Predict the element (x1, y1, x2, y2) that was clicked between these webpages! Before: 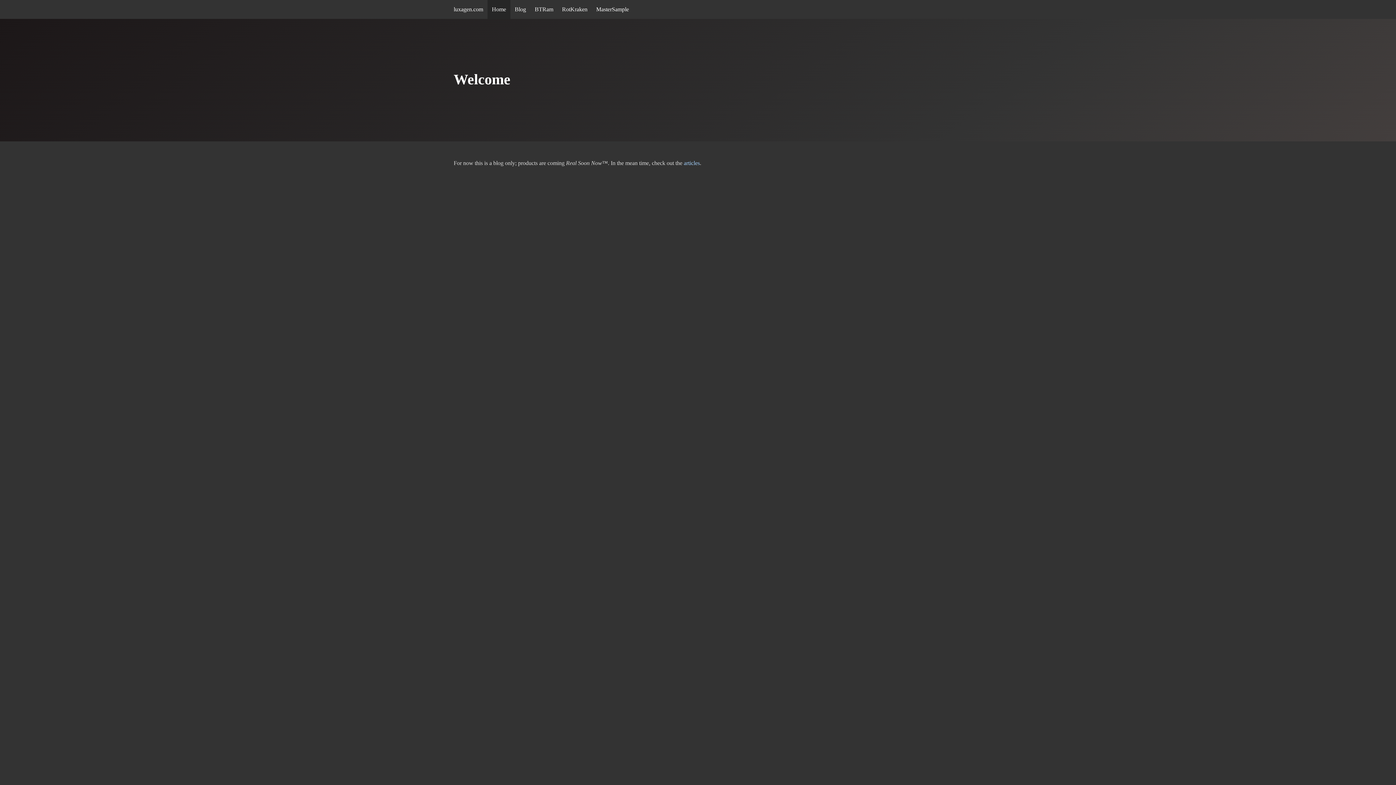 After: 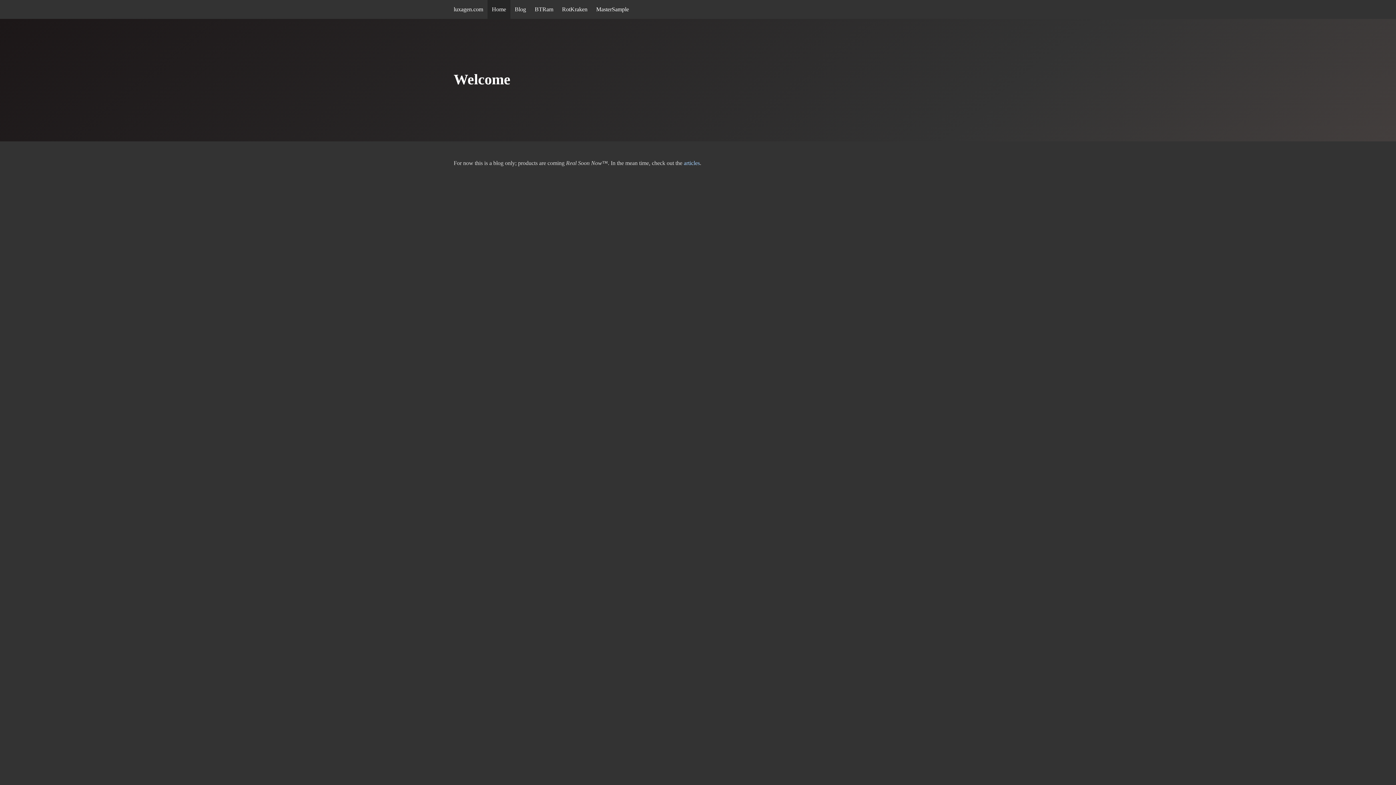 Action: bbox: (487, 0, 510, 18) label: Home